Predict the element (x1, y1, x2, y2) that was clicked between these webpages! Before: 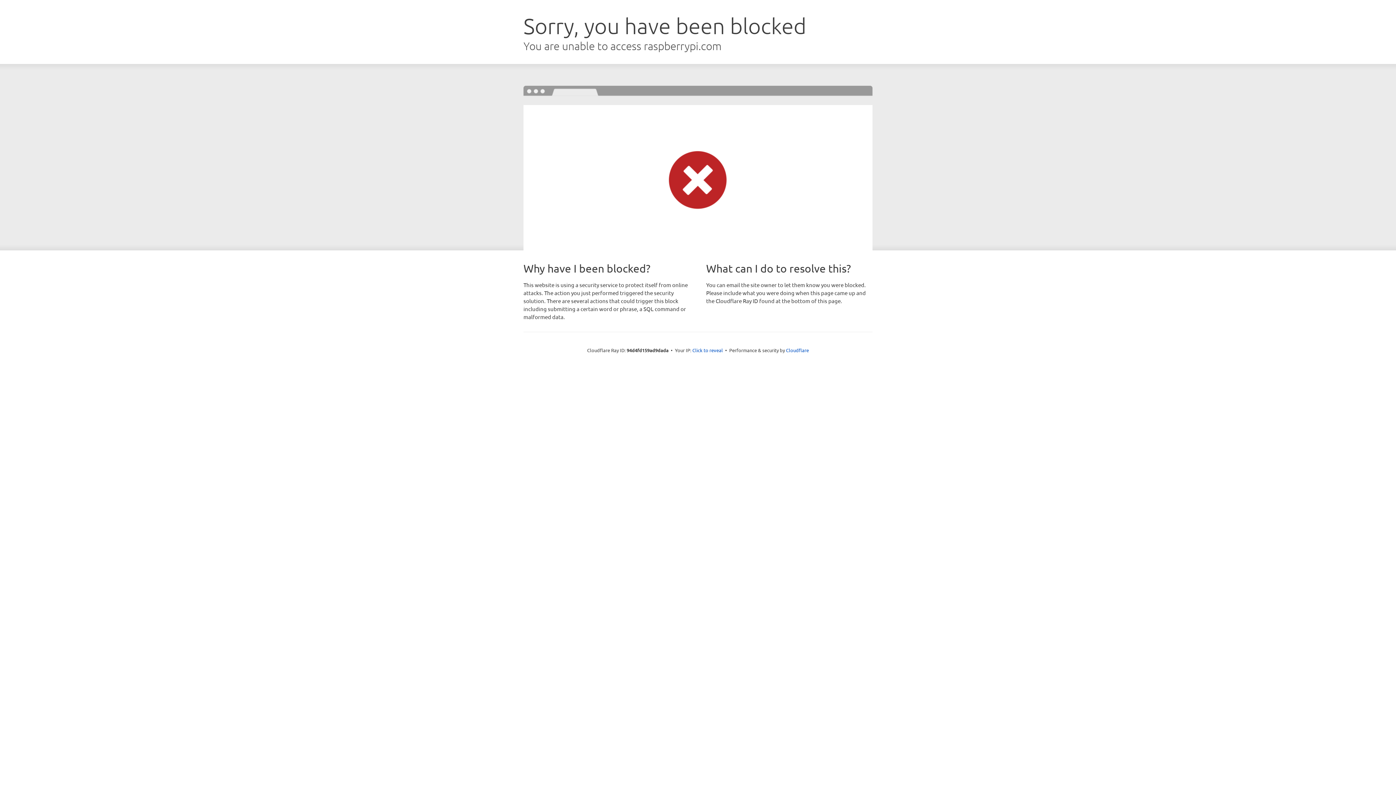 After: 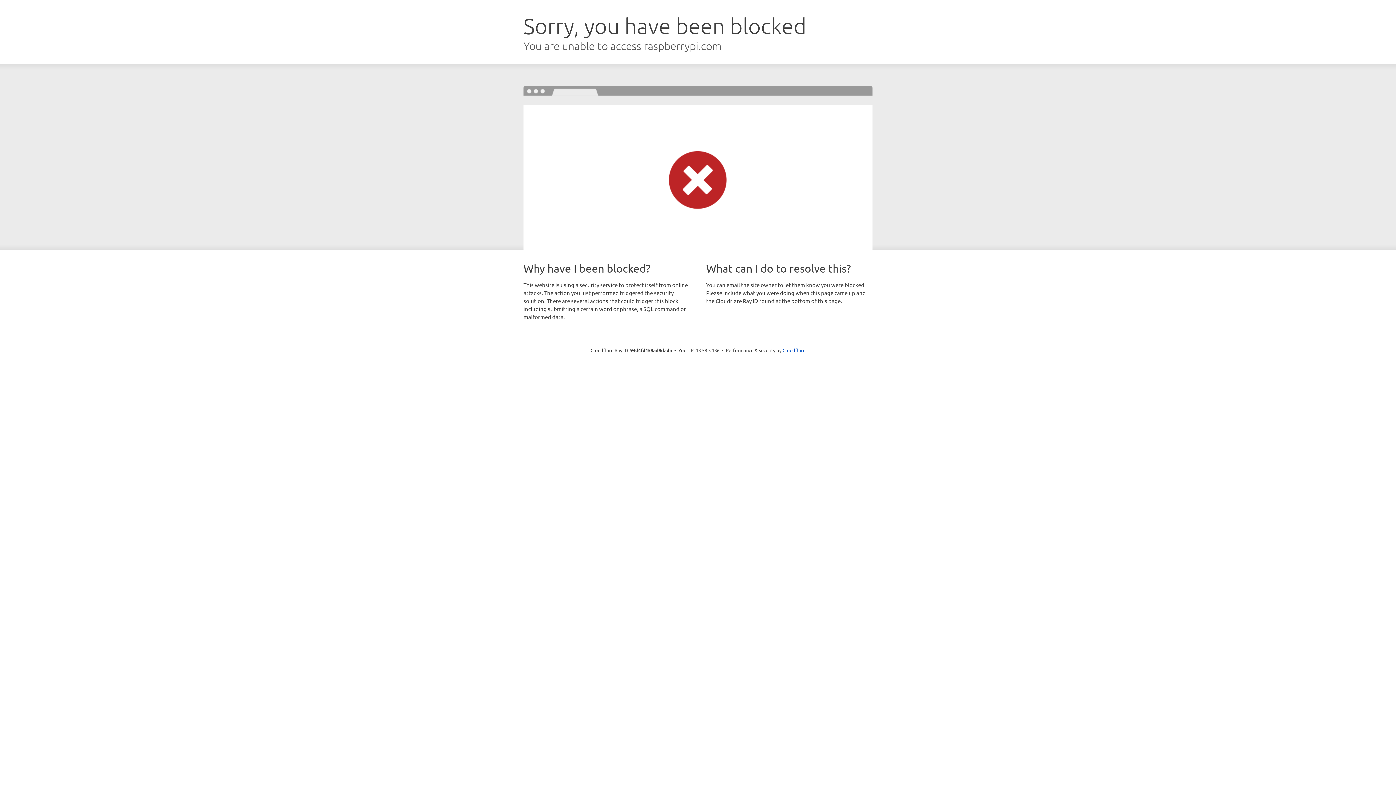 Action: bbox: (692, 346, 723, 353) label: Click to reveal